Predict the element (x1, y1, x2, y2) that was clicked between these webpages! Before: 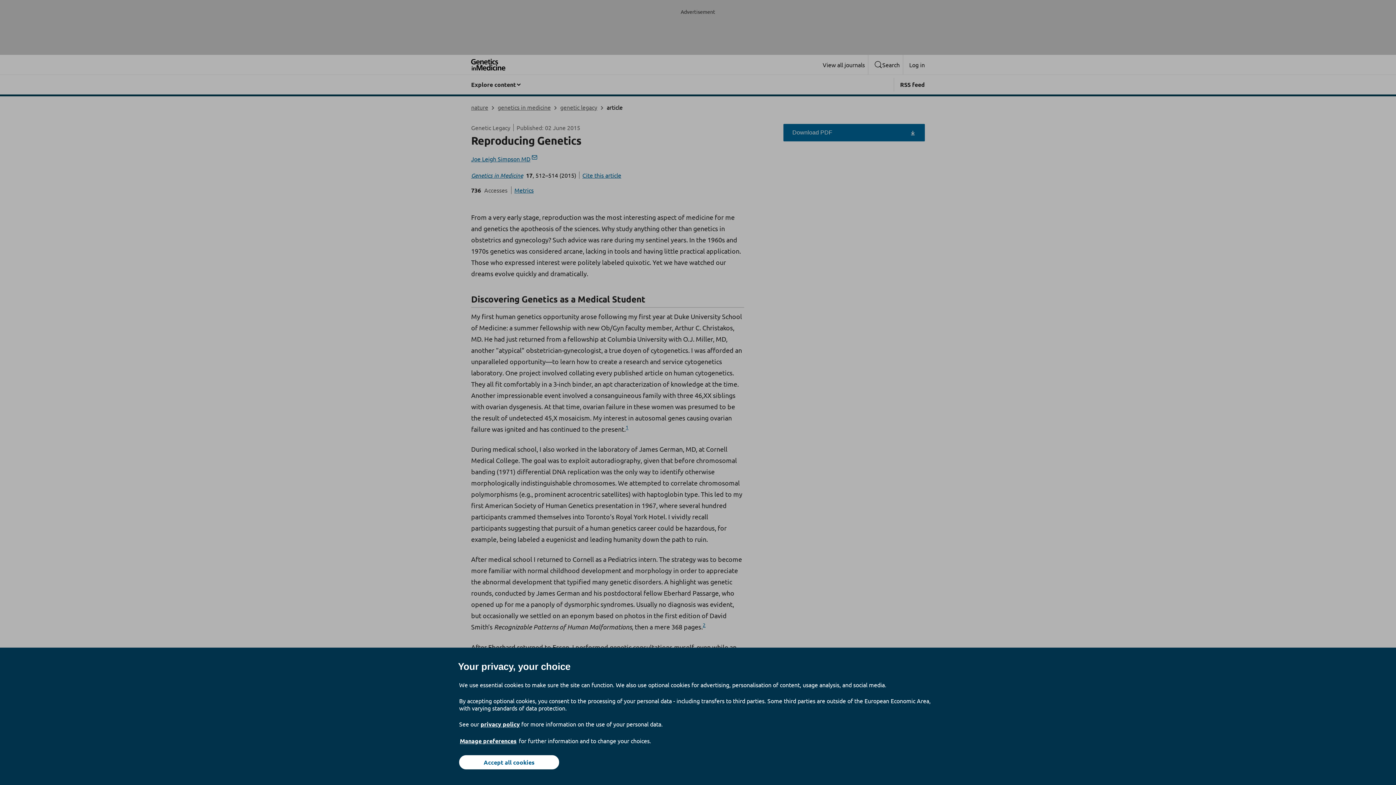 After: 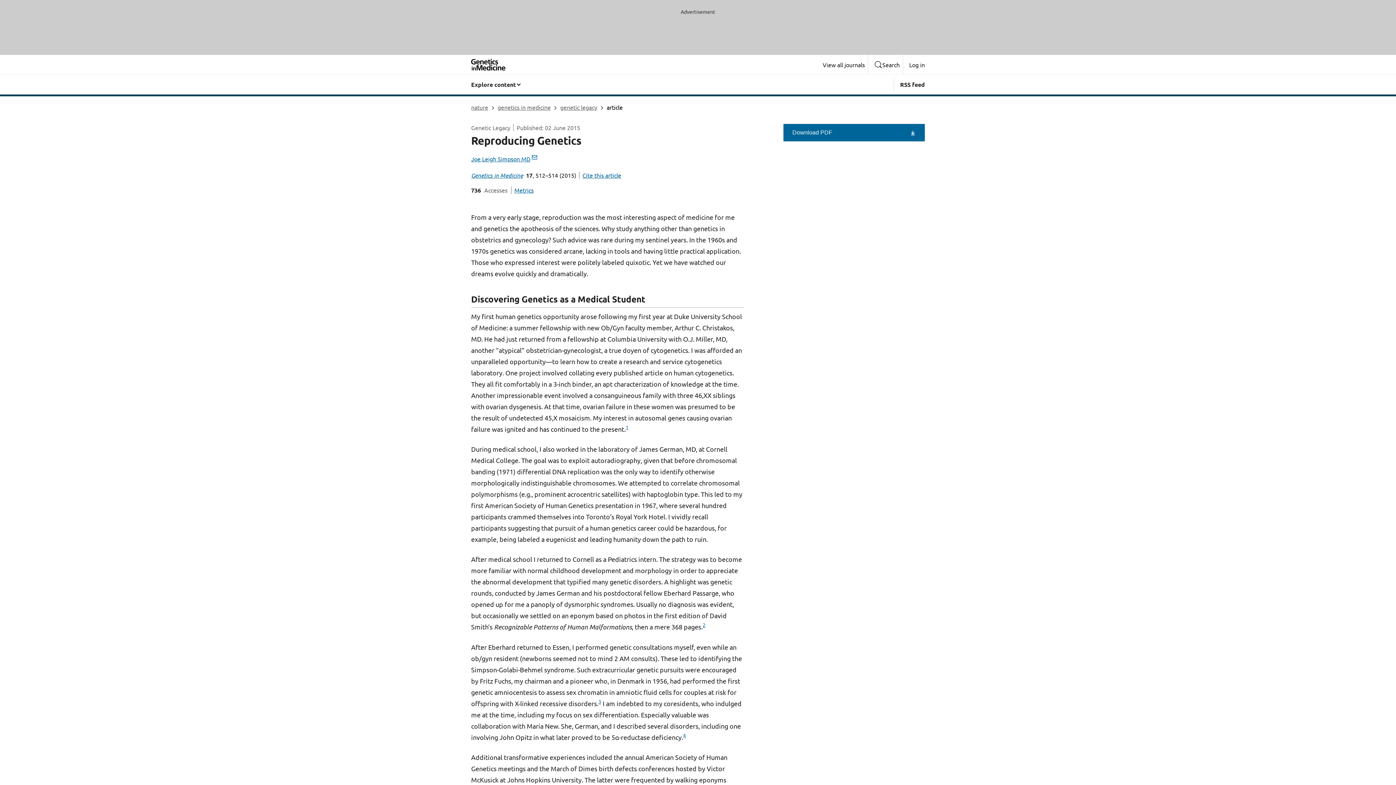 Action: label: Accept all cookies bbox: (459, 755, 559, 769)